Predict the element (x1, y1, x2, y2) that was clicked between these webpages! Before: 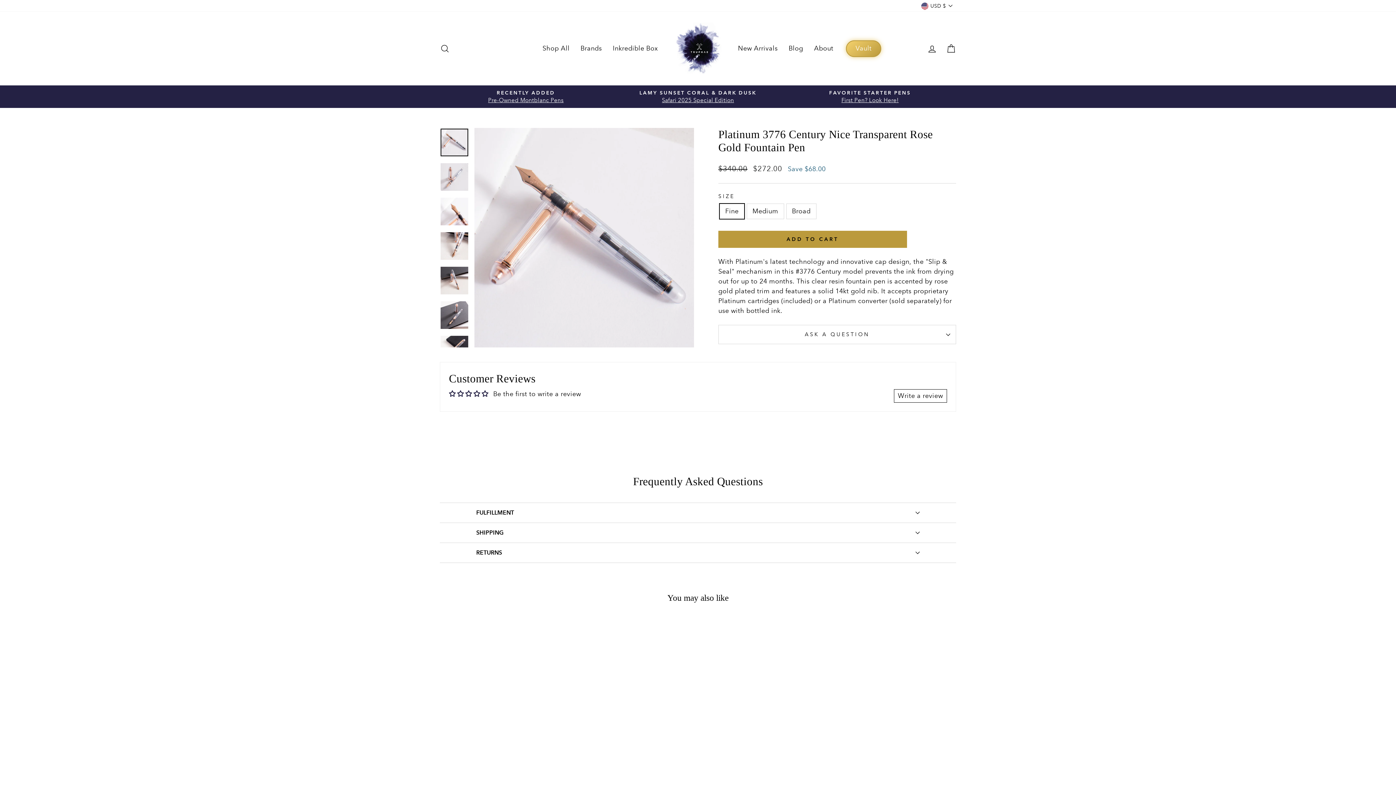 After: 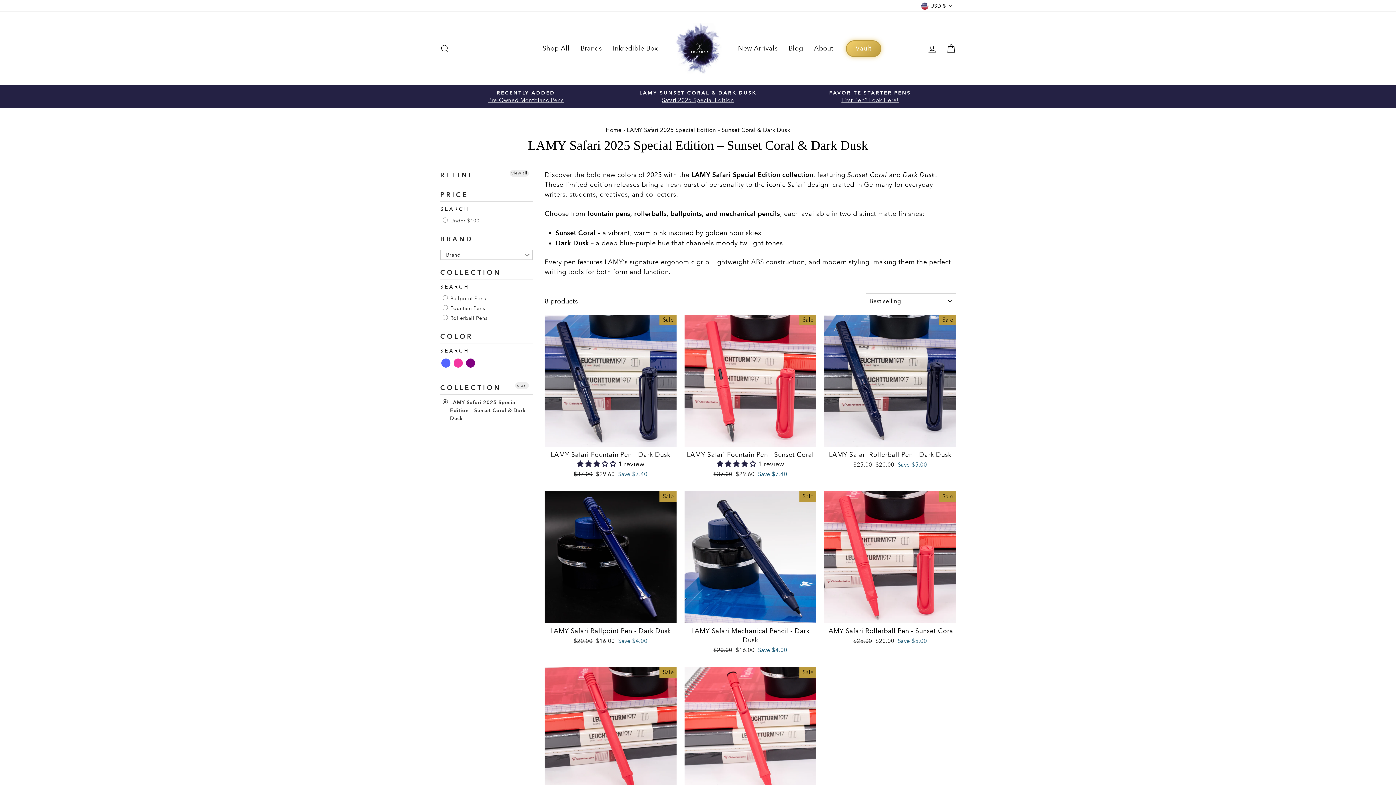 Action: bbox: (613, 89, 782, 104) label: LAMY SUNSET CORAL & DARK DUSK
Safari 2025 Special Edition